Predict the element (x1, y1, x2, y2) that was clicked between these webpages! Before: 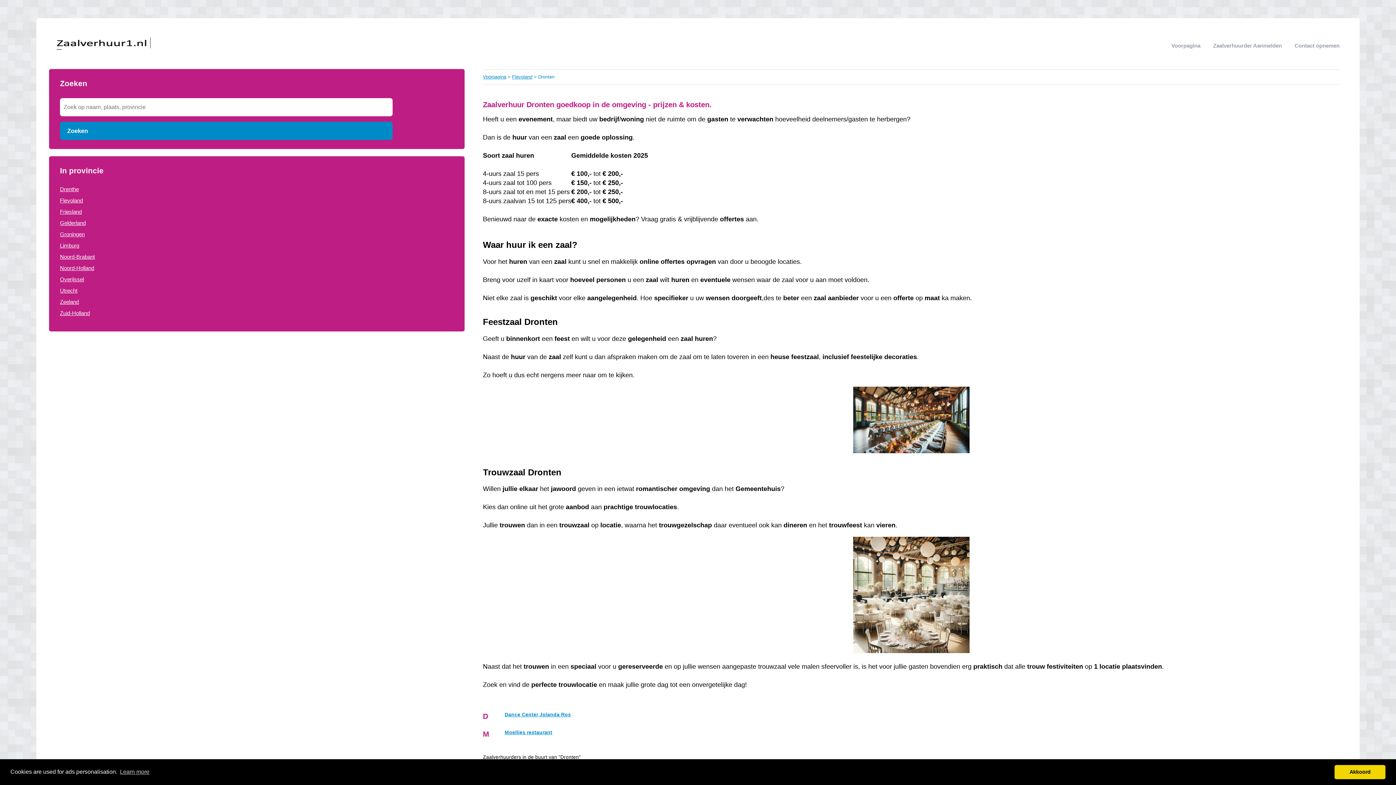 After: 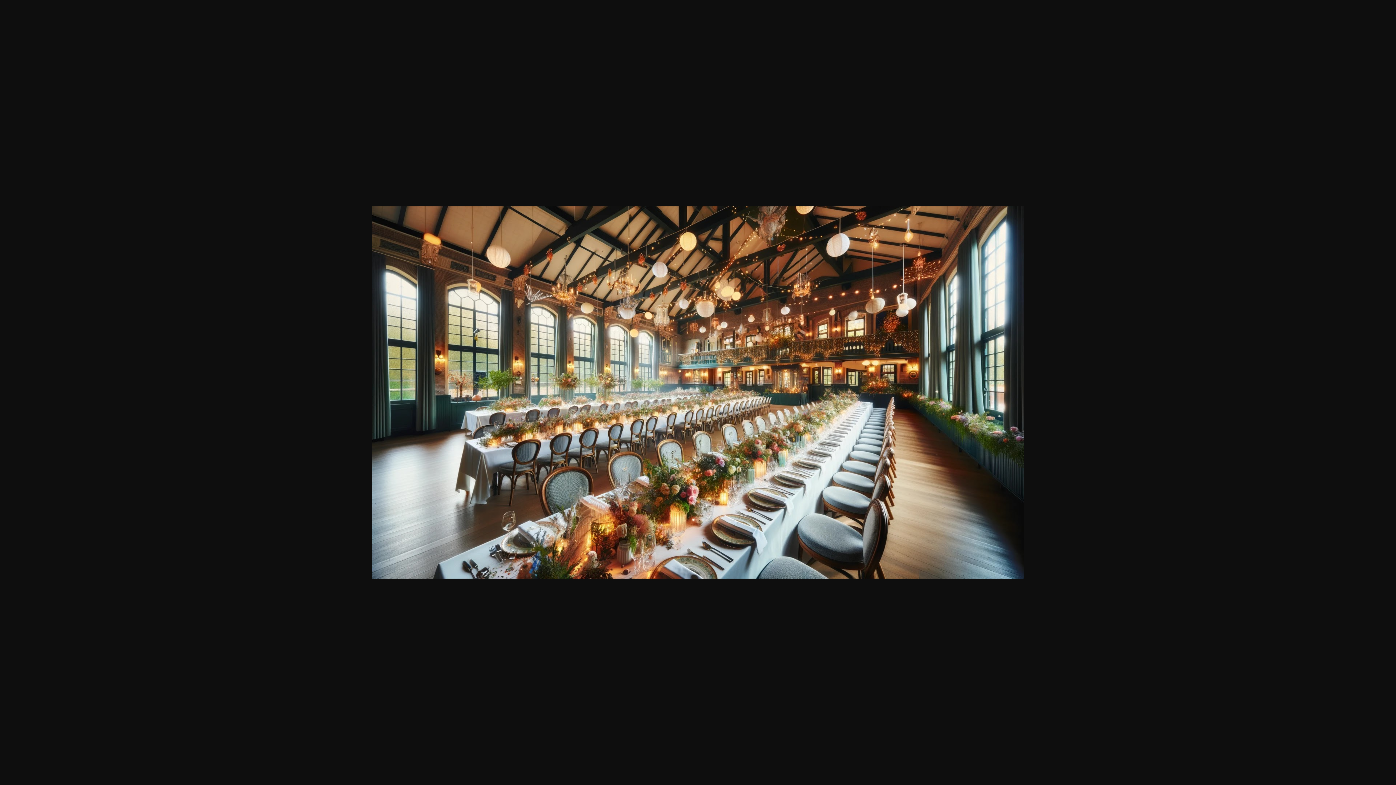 Action: bbox: (853, 417, 969, 422)